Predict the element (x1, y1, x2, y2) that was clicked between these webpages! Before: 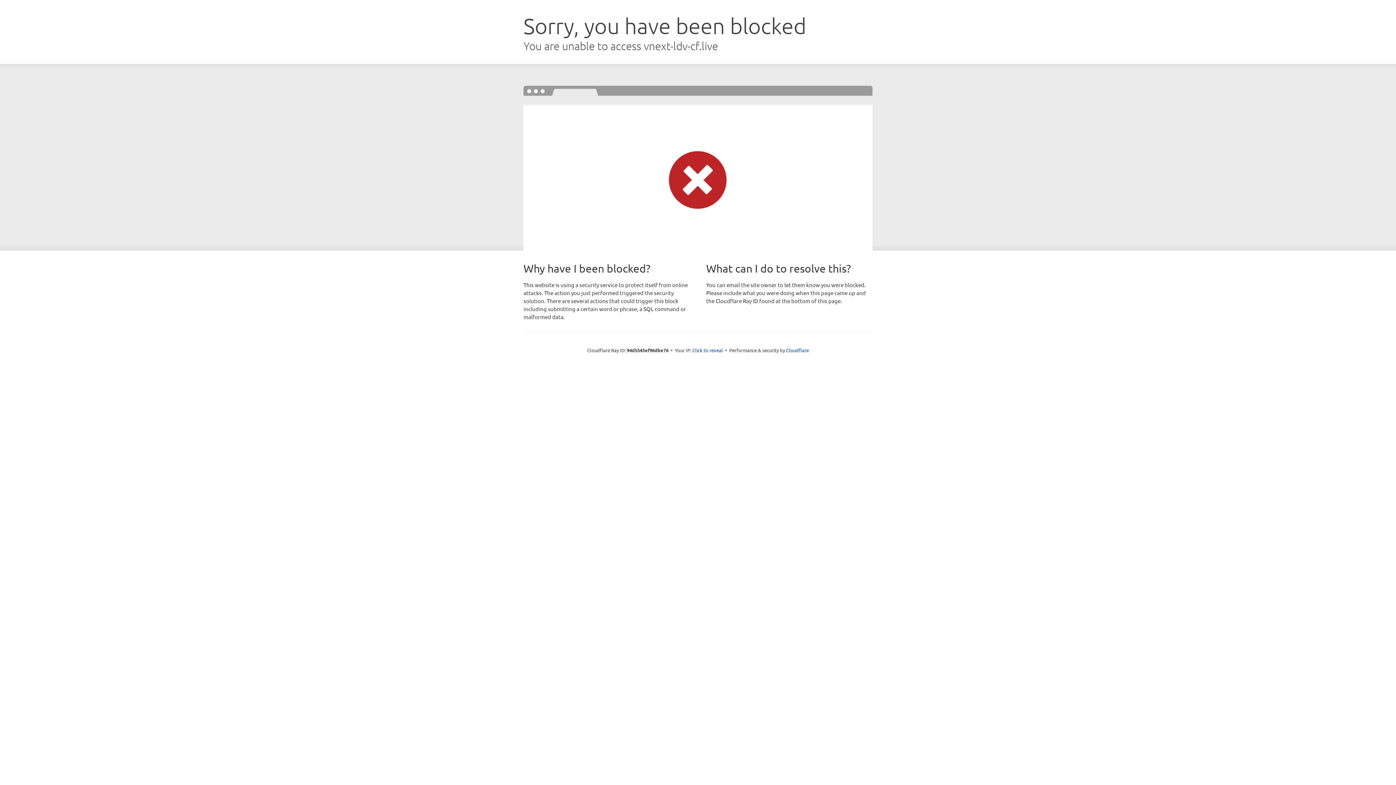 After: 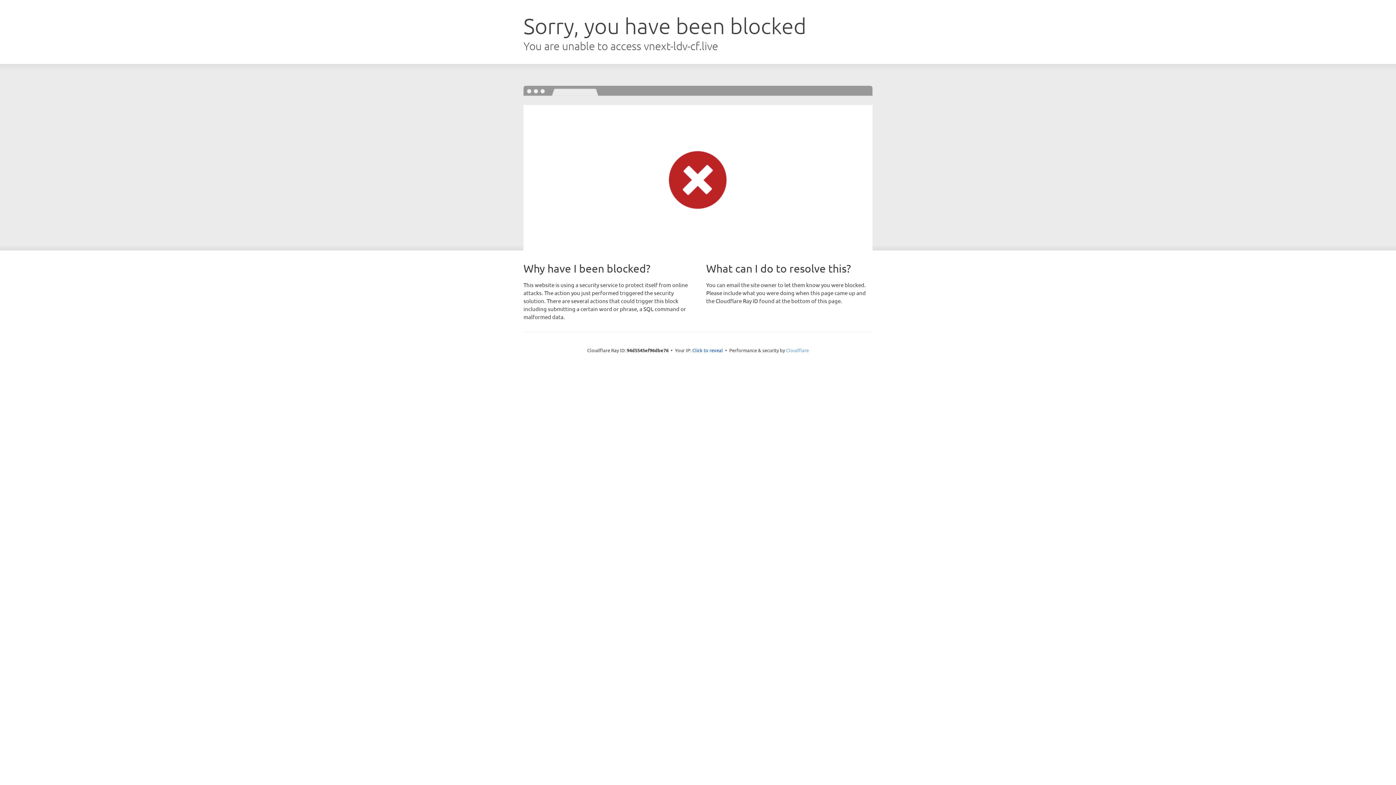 Action: bbox: (786, 347, 809, 353) label: Cloudflare